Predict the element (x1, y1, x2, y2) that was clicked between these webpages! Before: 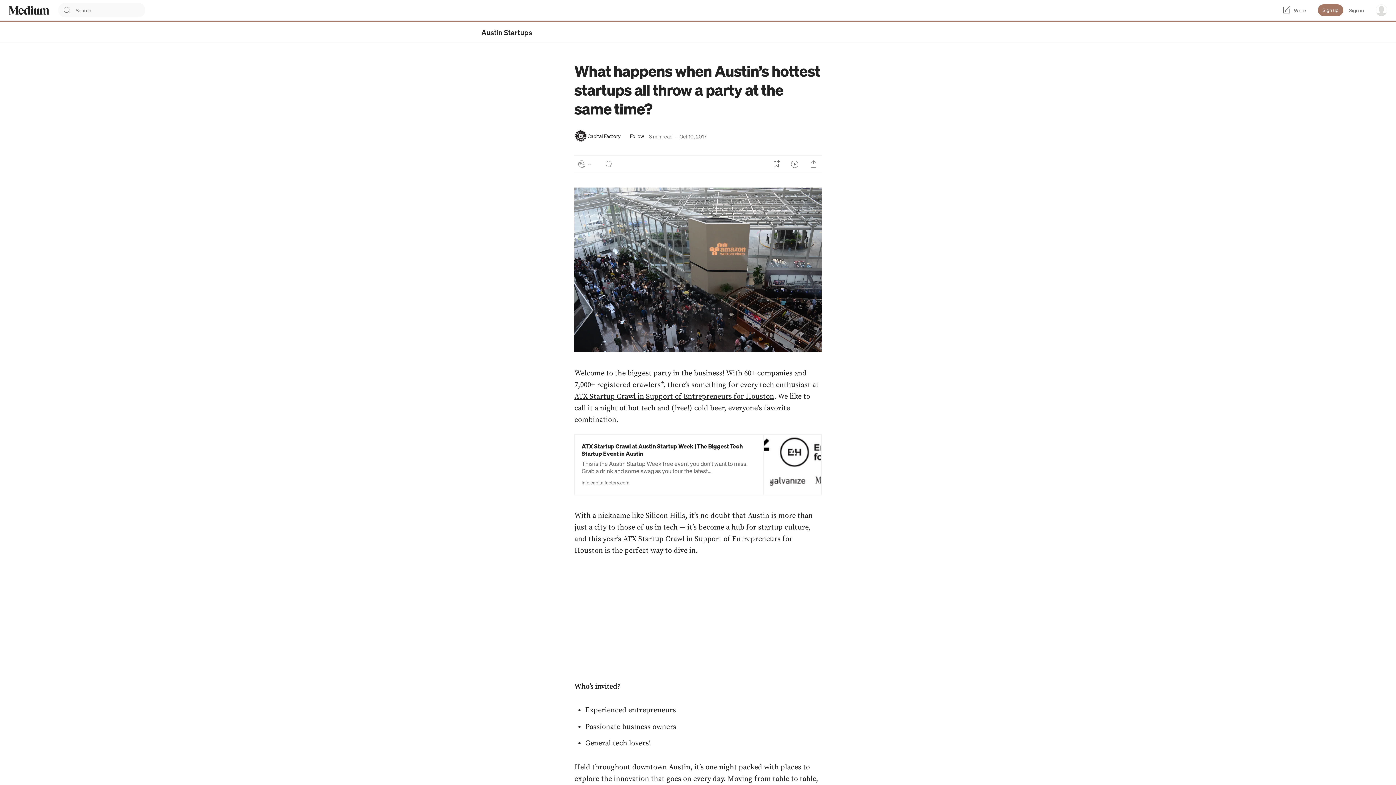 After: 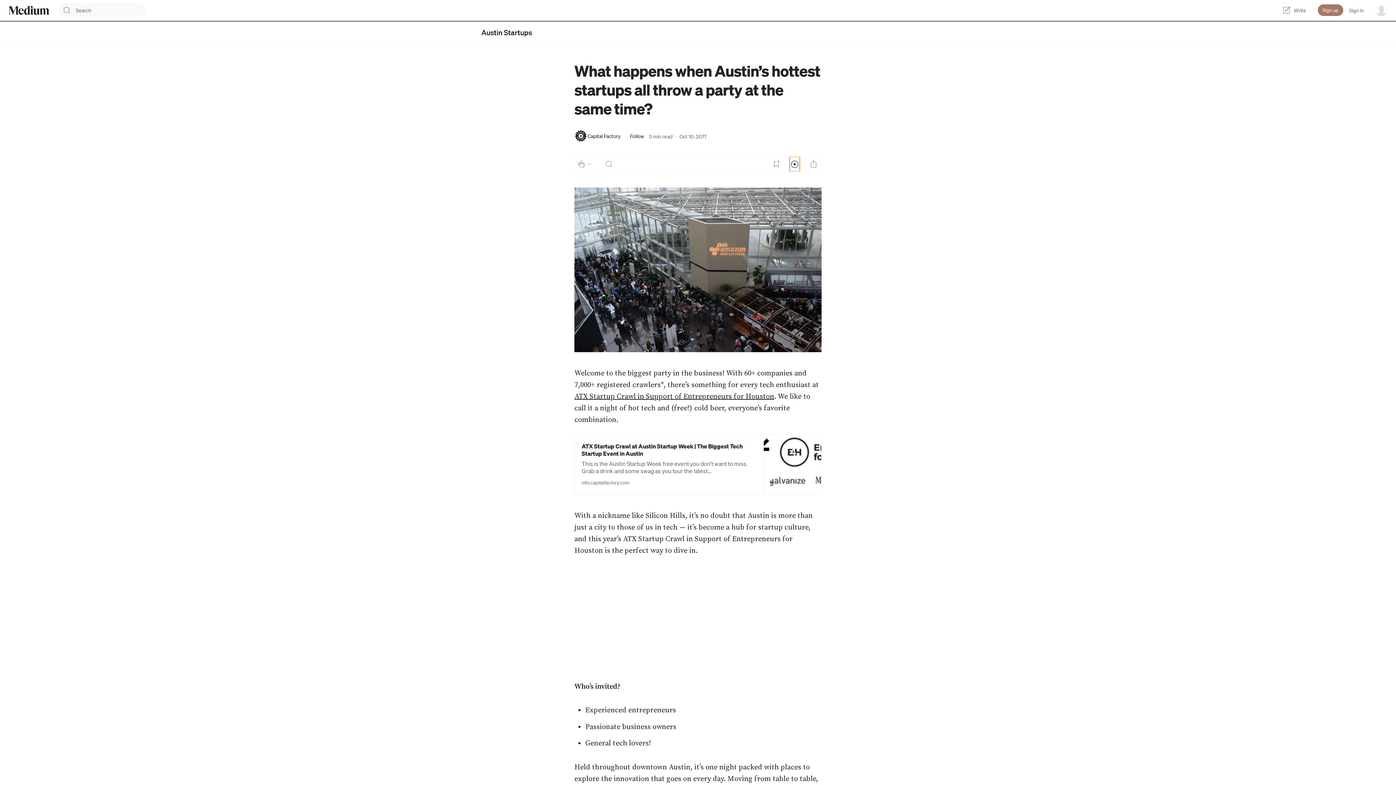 Action: label: Listen bbox: (789, 156, 800, 171)